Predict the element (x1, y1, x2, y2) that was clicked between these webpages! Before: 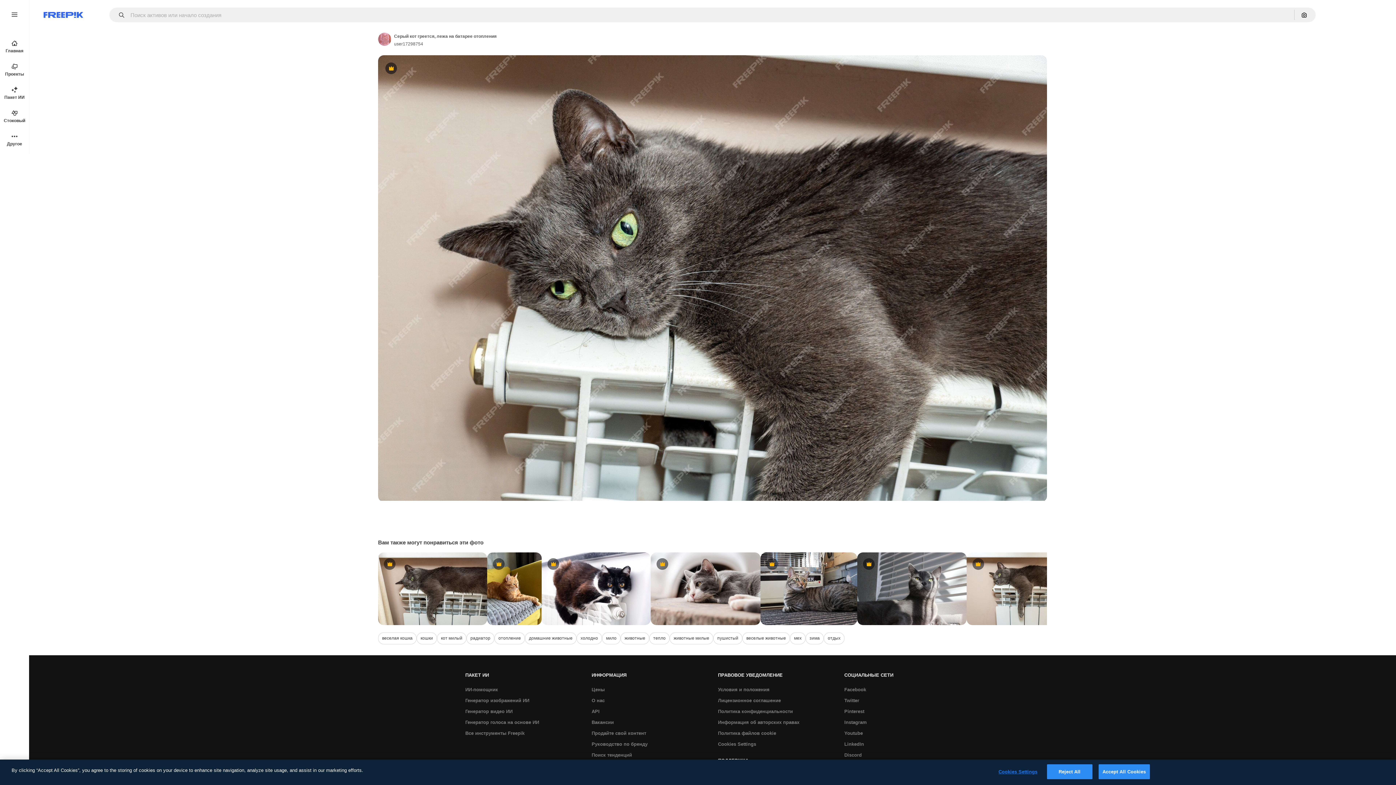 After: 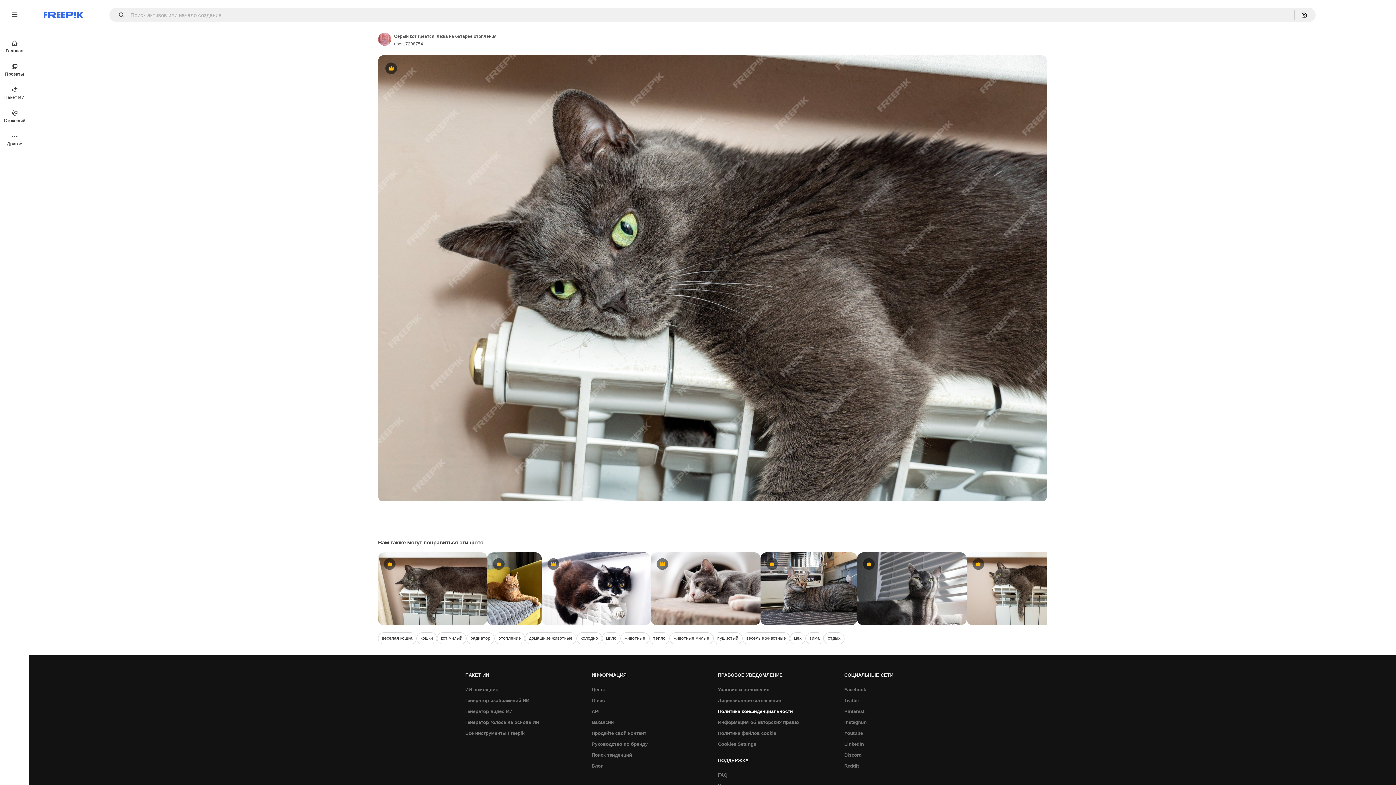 Action: label: Политика конфиденциальности bbox: (714, 706, 796, 717)